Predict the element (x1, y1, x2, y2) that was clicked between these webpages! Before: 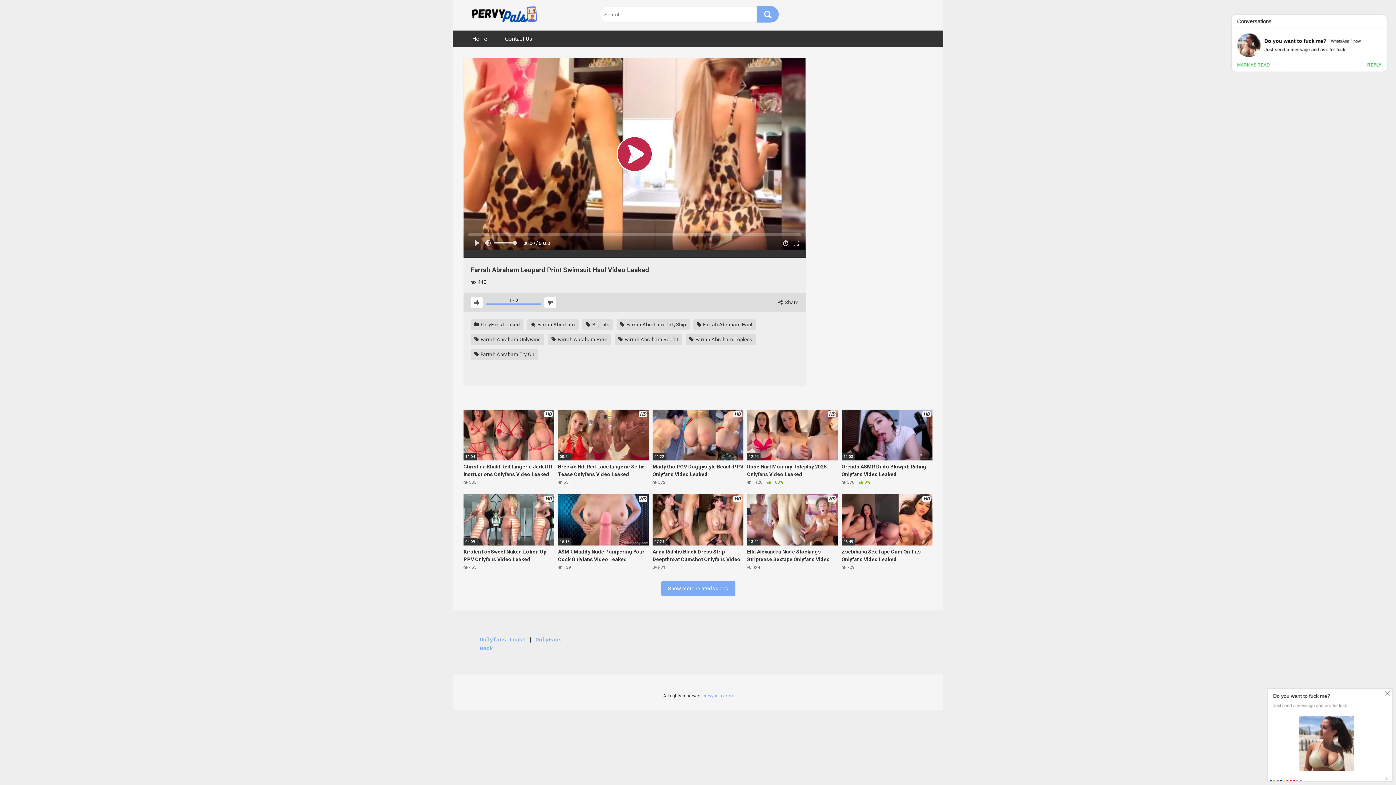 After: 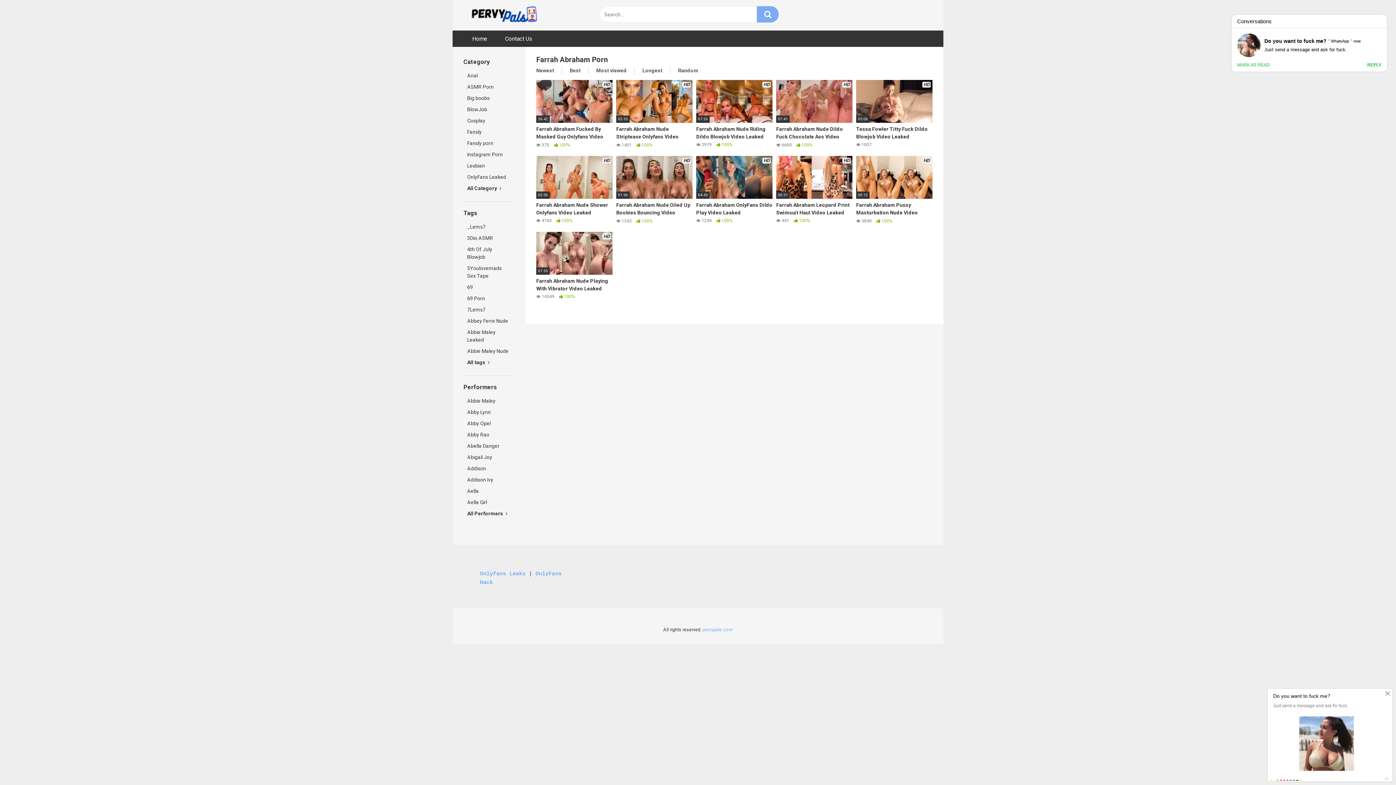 Action: label:  Farrah Abraham Porn bbox: (548, 334, 611, 345)